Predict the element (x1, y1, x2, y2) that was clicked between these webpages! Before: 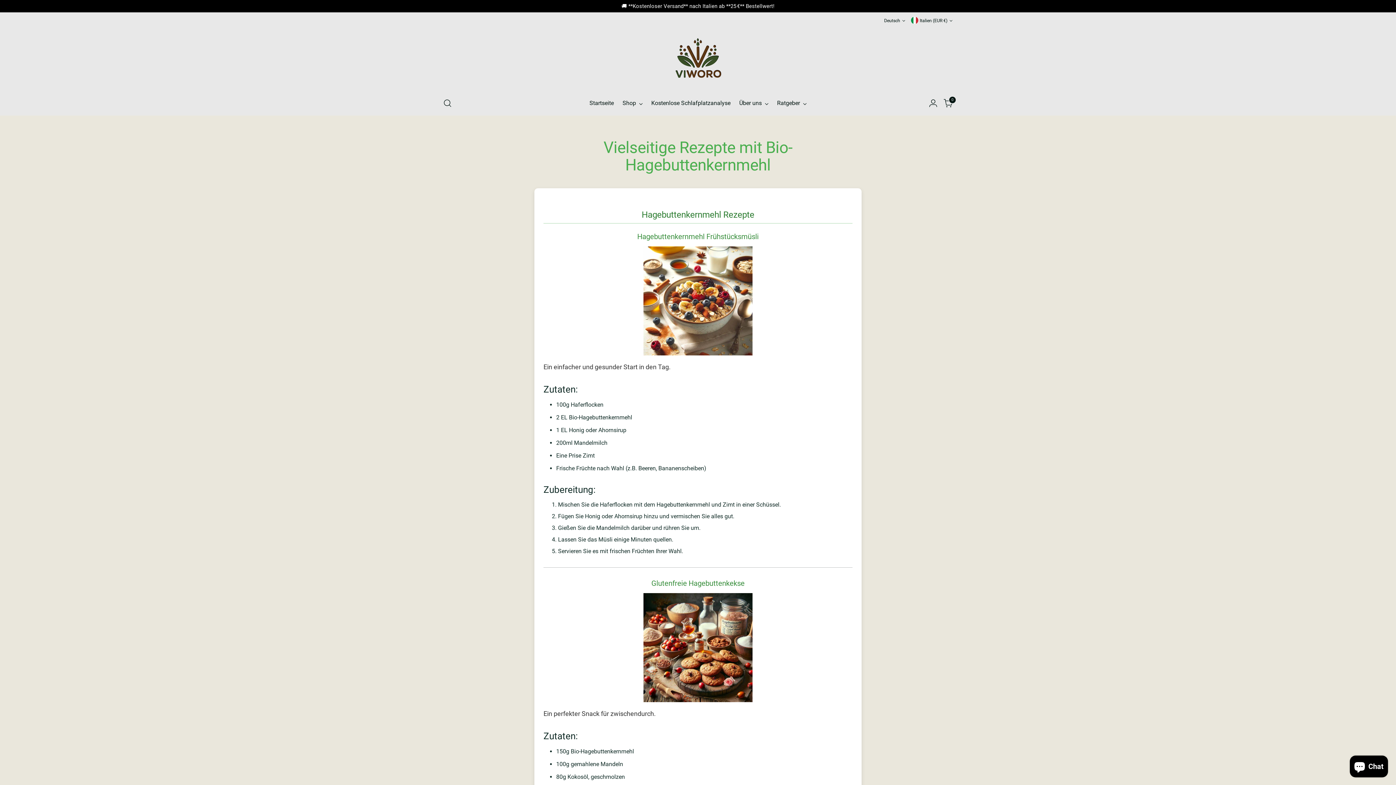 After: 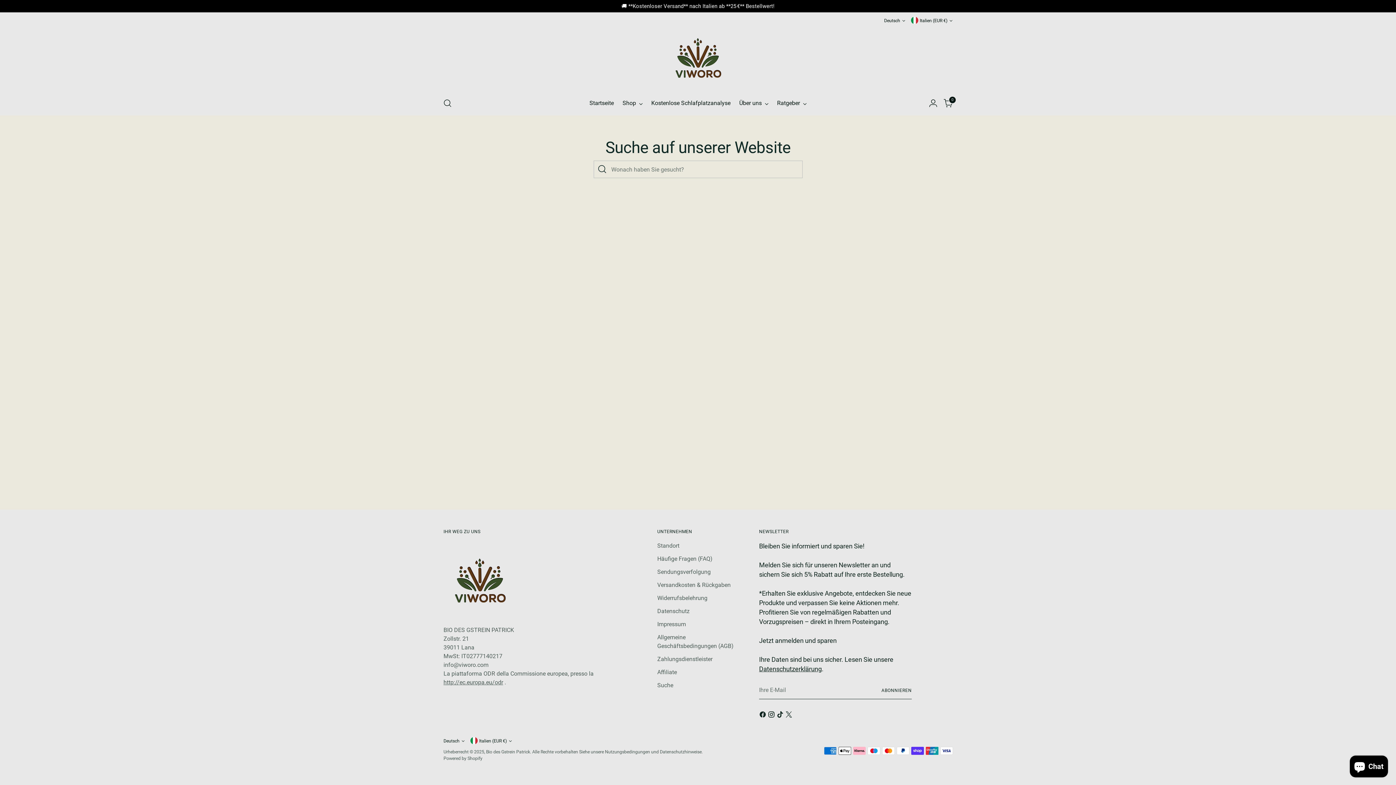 Action: label: Suchmodal öffnen bbox: (440, 96, 454, 110)